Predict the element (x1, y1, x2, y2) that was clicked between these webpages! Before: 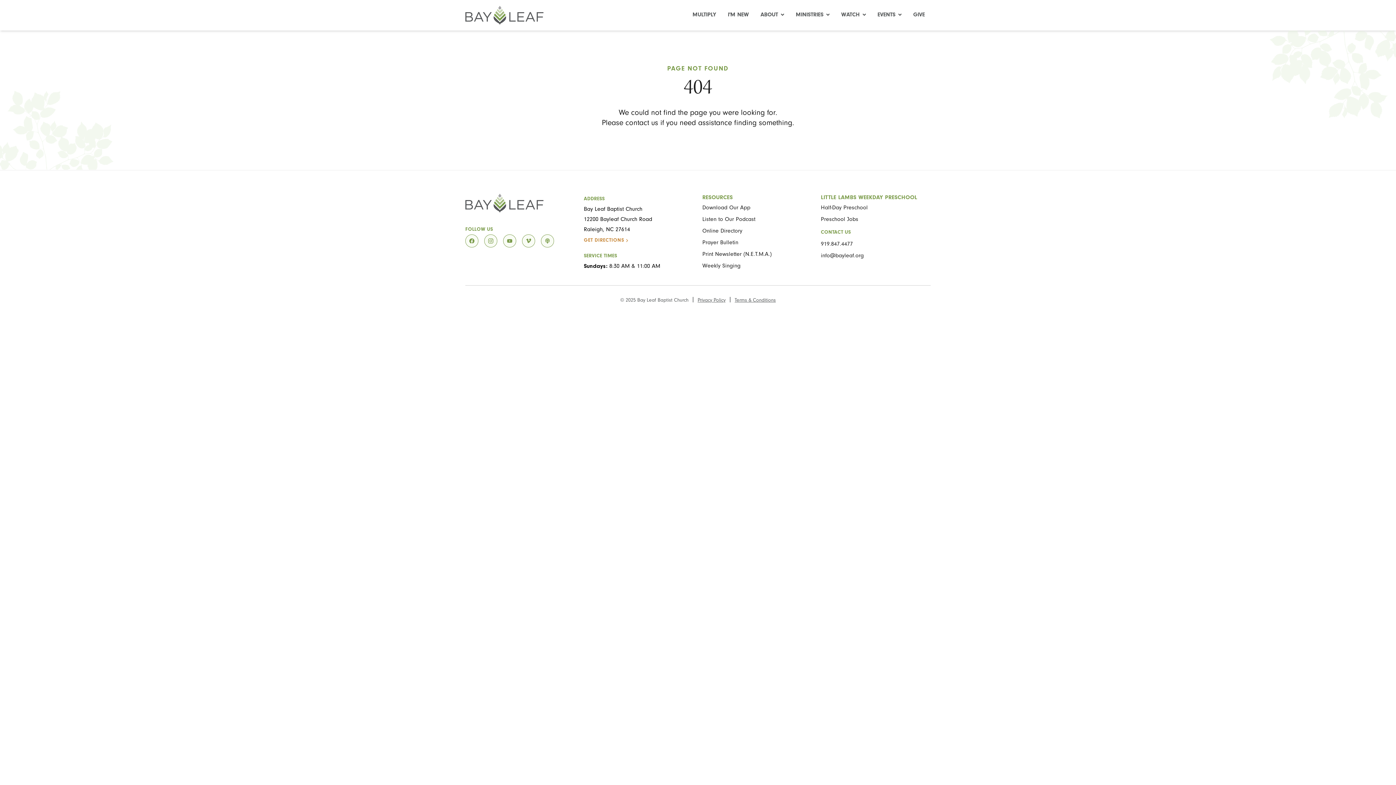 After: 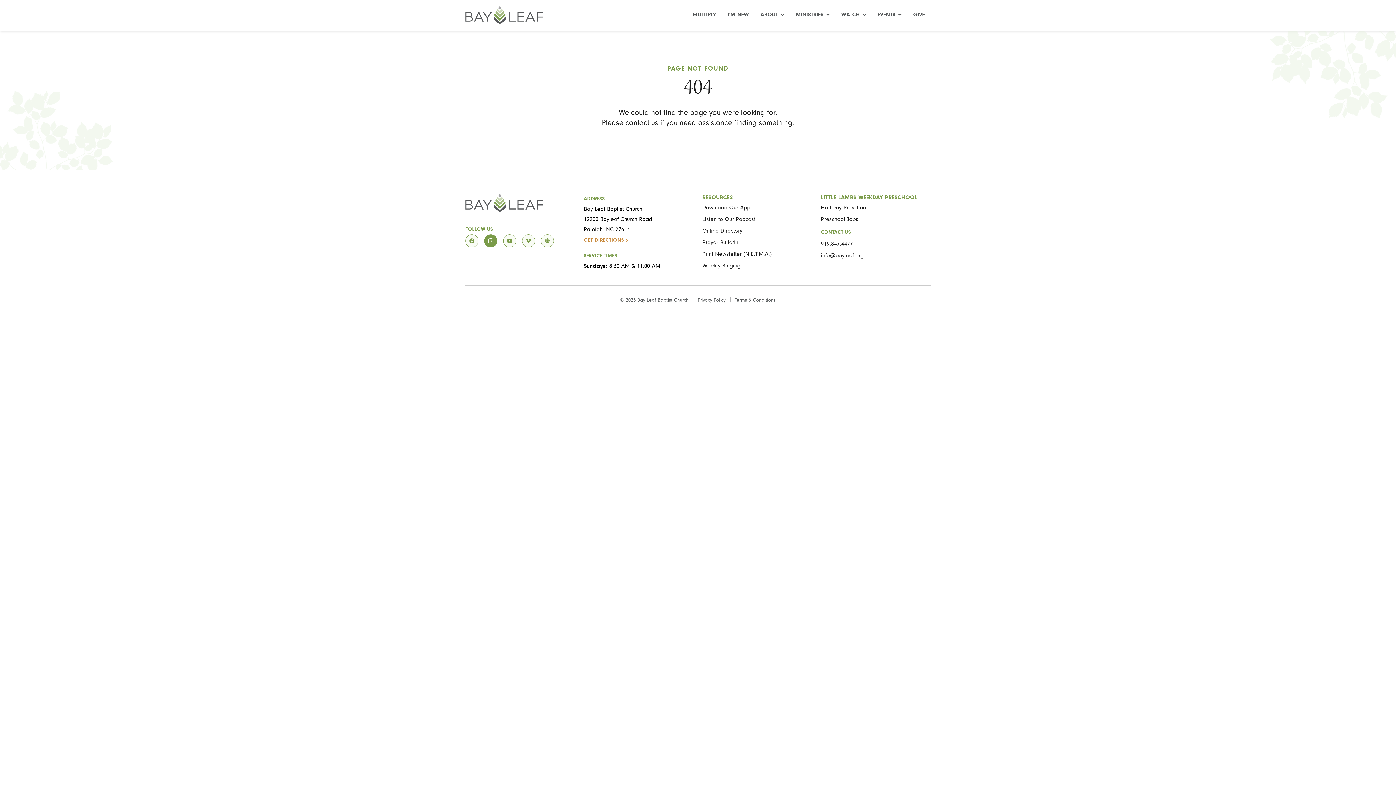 Action: bbox: (484, 234, 497, 247) label: instagram